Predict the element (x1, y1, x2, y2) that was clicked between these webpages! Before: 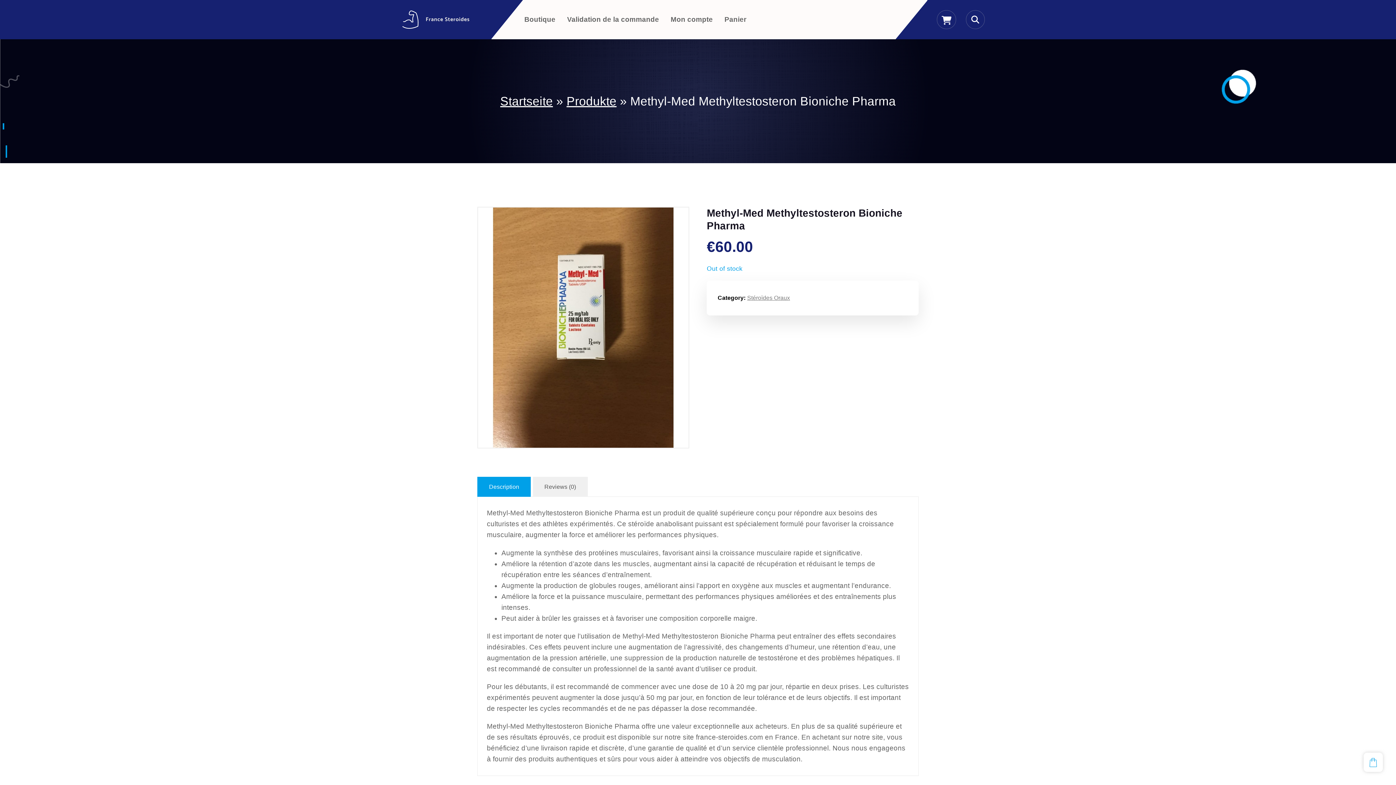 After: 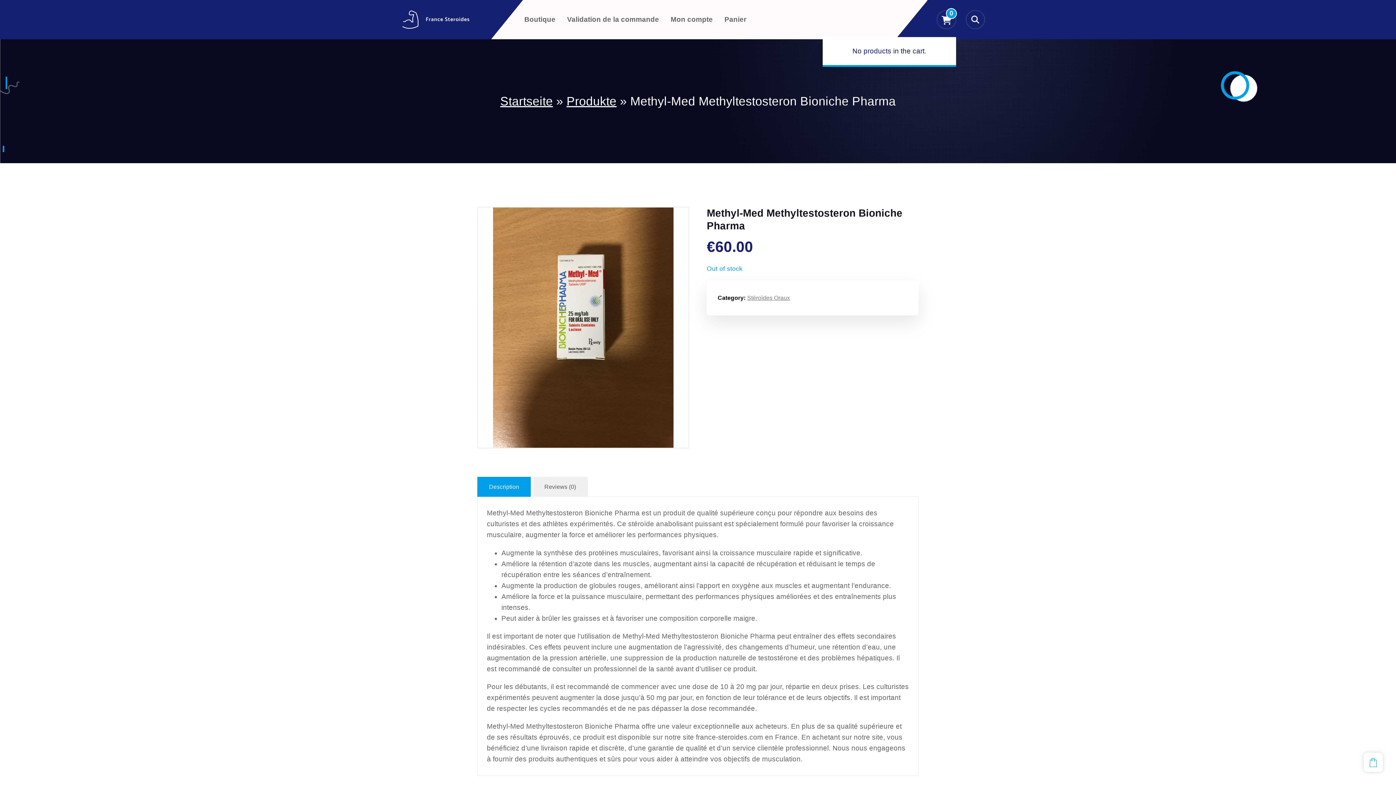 Action: label: 0 bbox: (937, 10, 956, 29)